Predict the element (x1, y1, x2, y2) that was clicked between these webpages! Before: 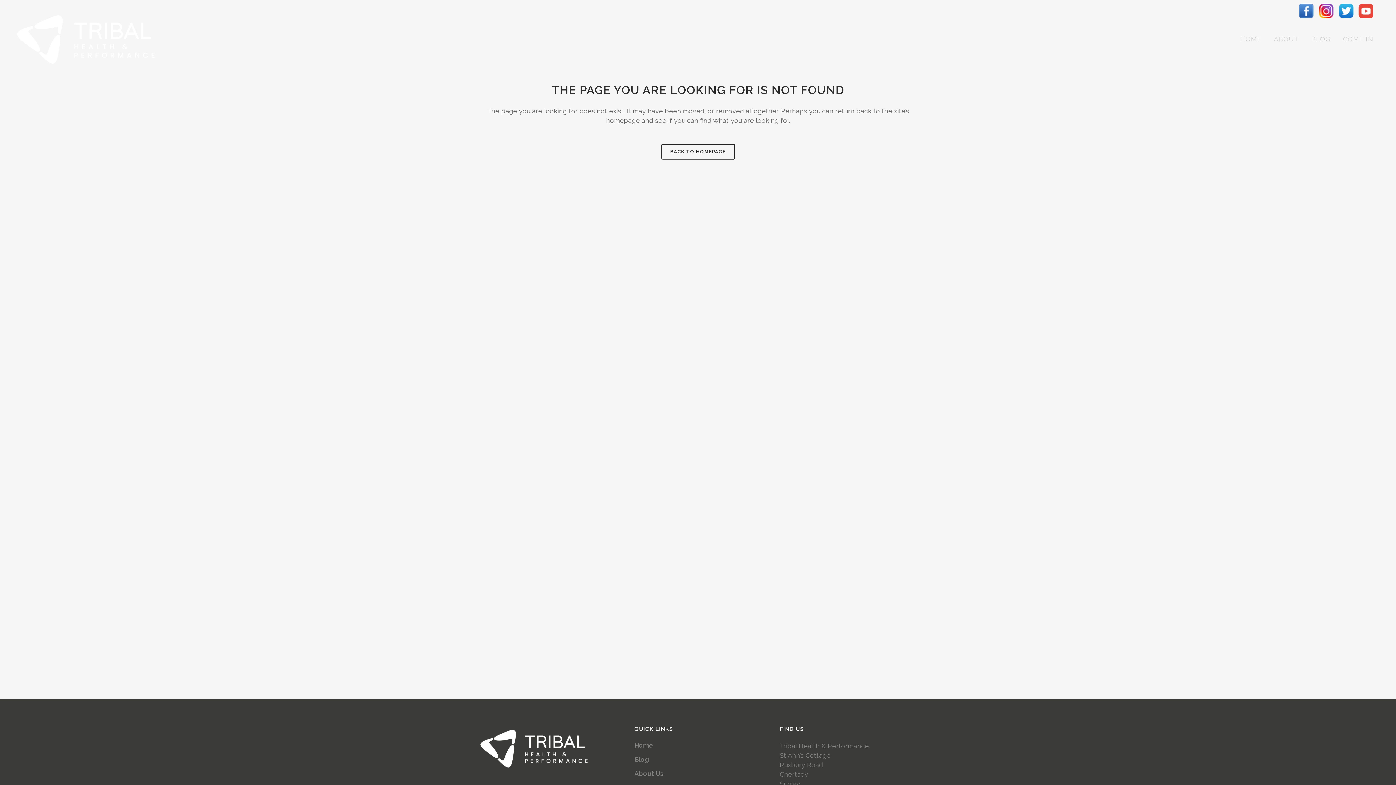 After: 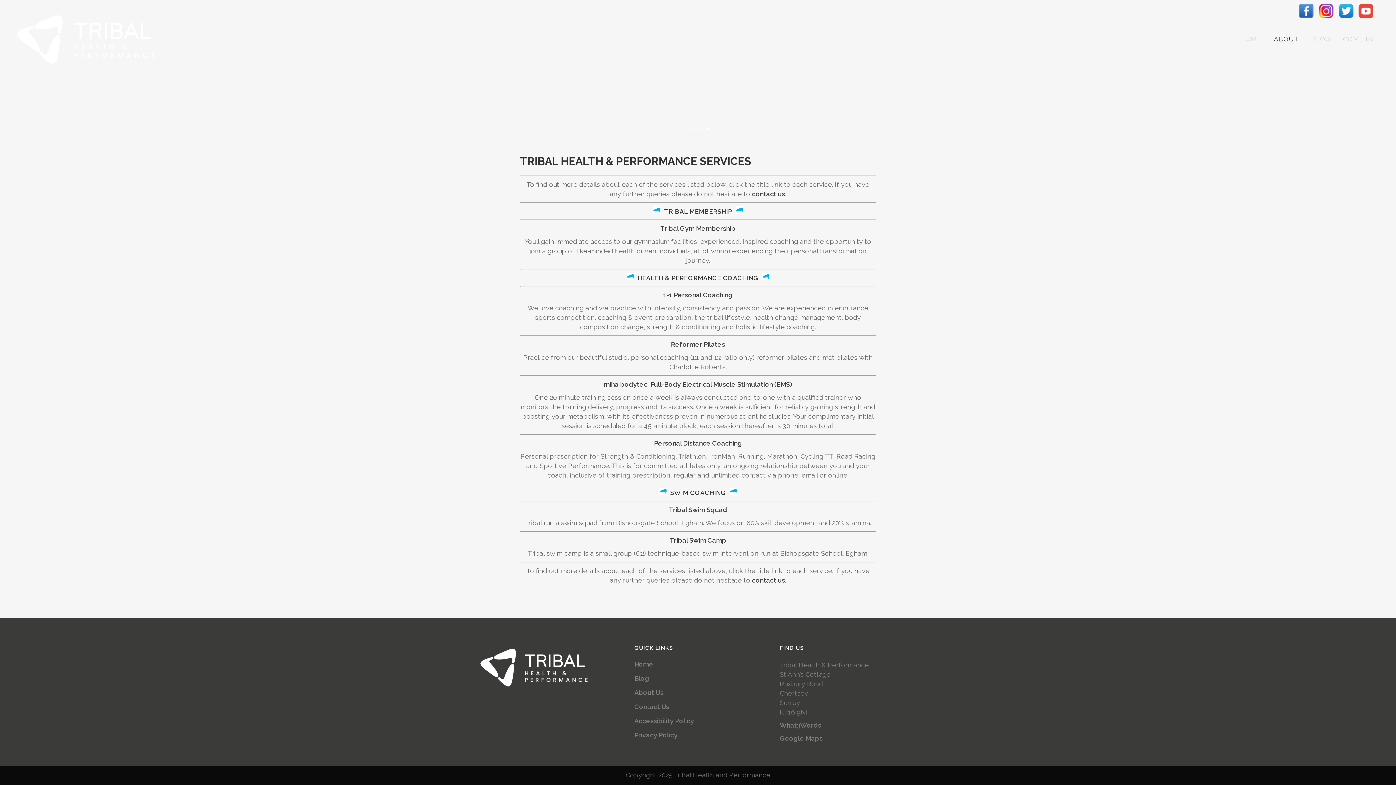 Action: label: ABOUT bbox: (1268, 12, 1305, 66)